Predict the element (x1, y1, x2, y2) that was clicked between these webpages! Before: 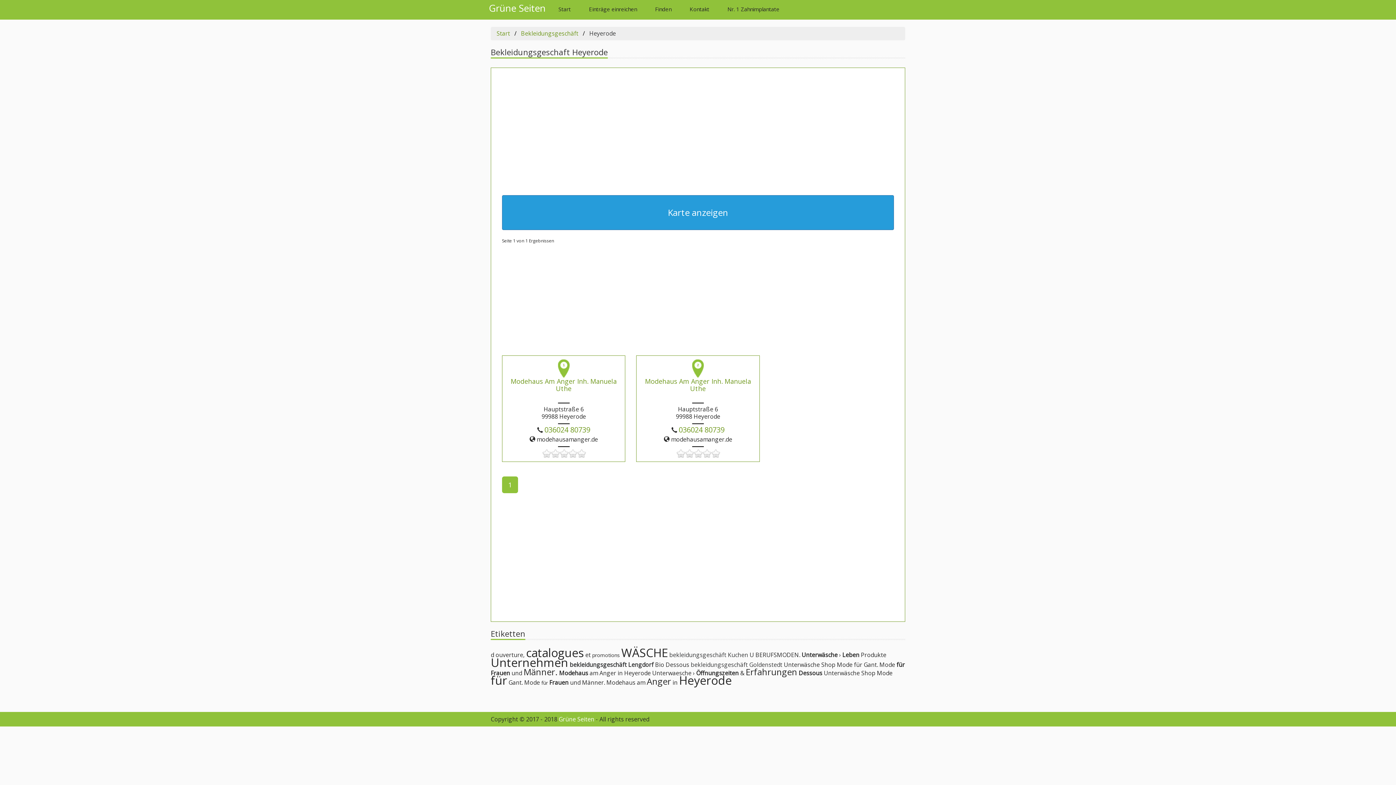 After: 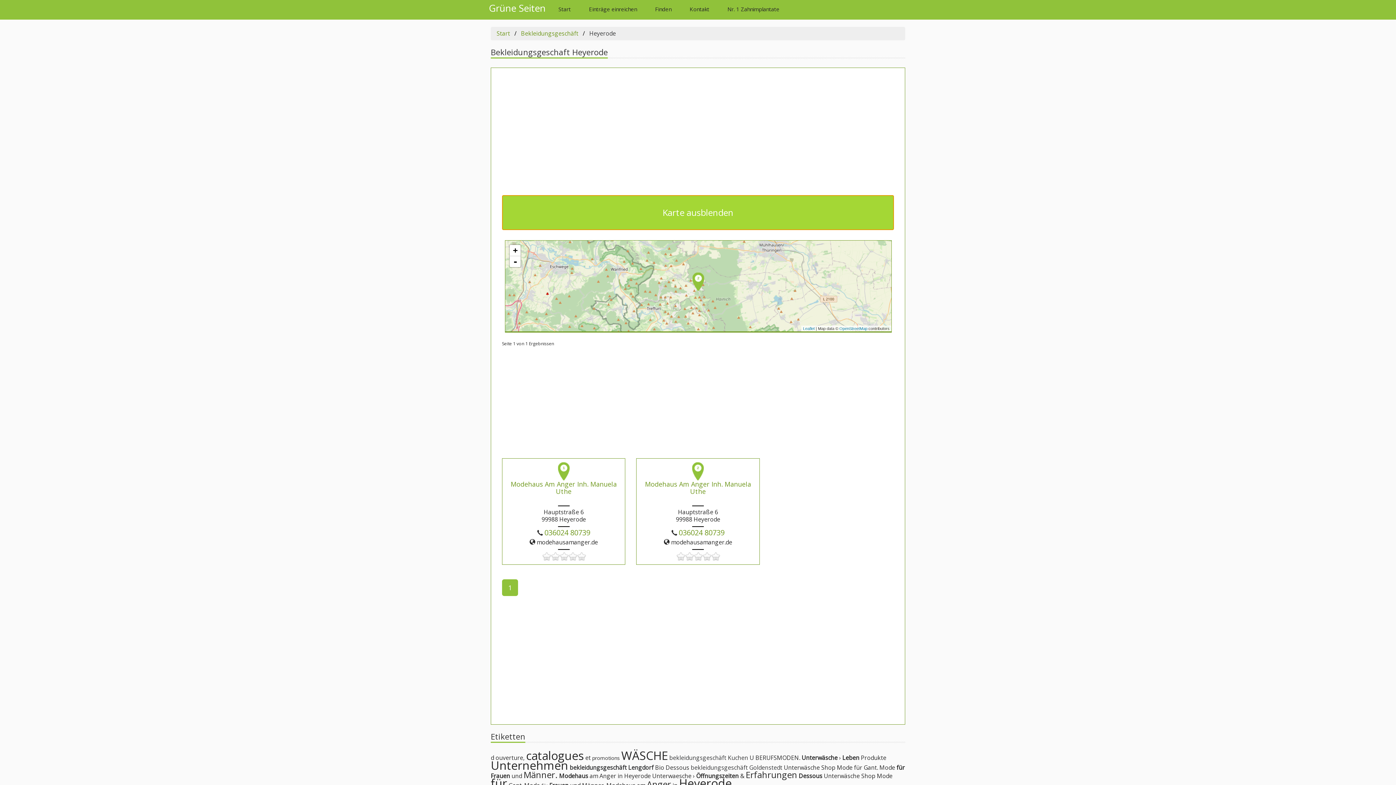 Action: bbox: (502, 195, 894, 230) label: Karte anzeigen